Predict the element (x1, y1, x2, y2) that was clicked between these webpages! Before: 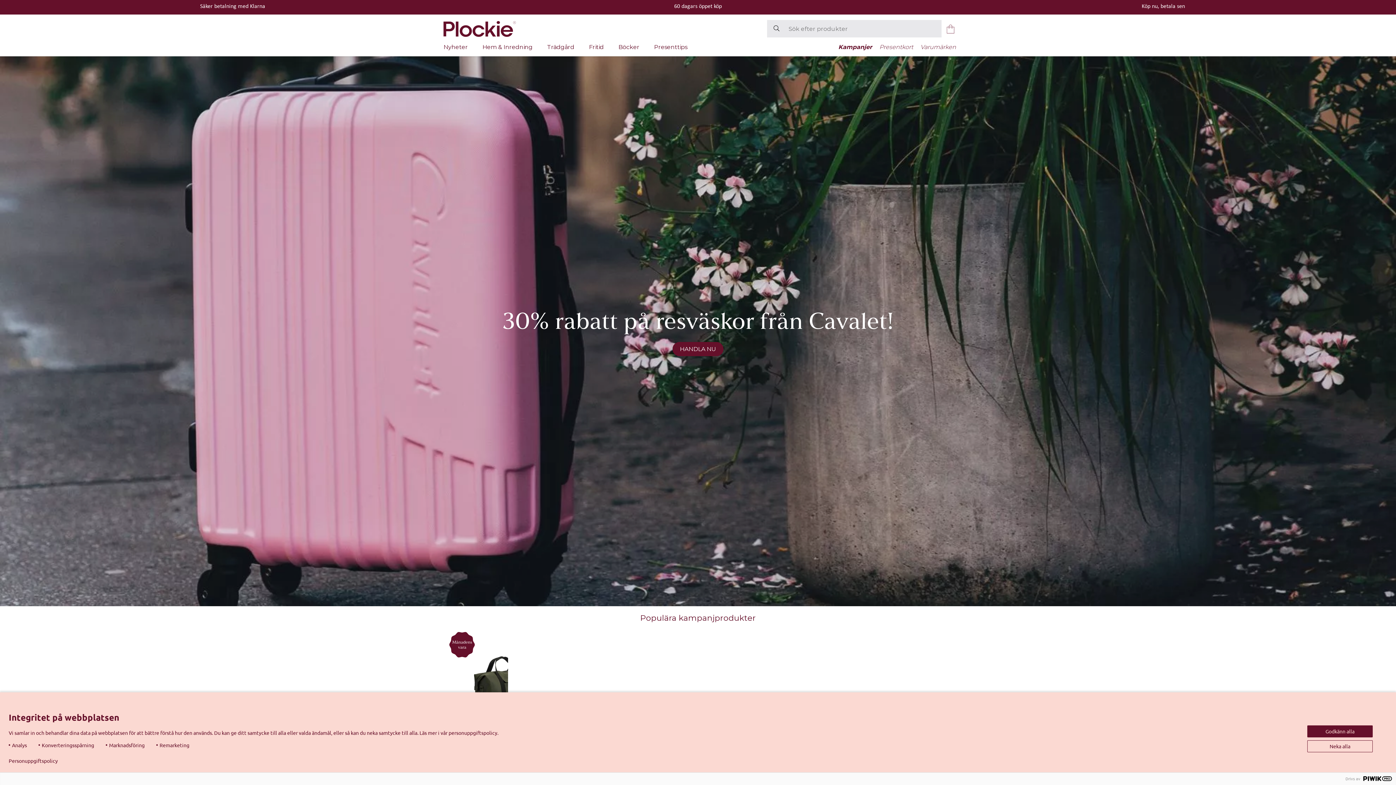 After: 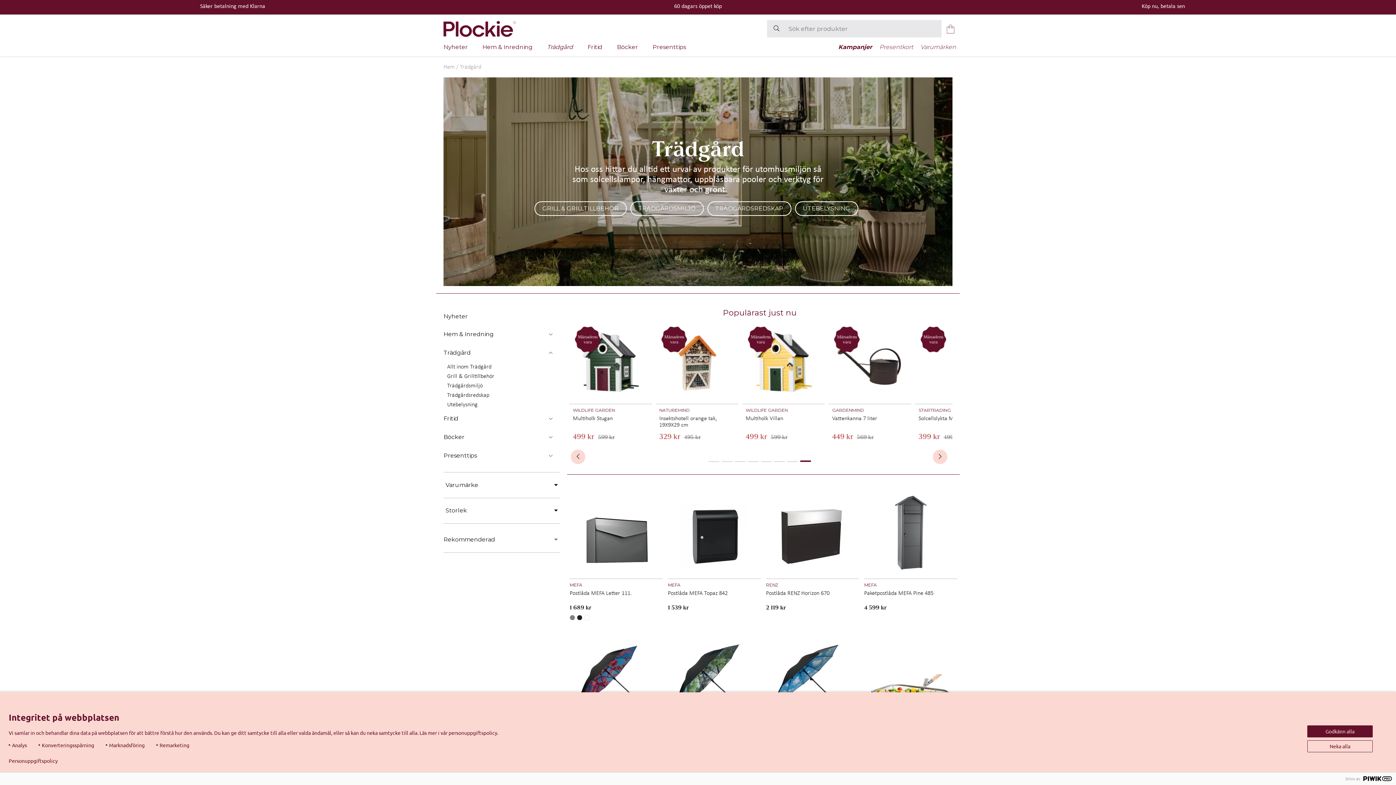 Action: label: Trädgård bbox: (541, 38, 580, 56)